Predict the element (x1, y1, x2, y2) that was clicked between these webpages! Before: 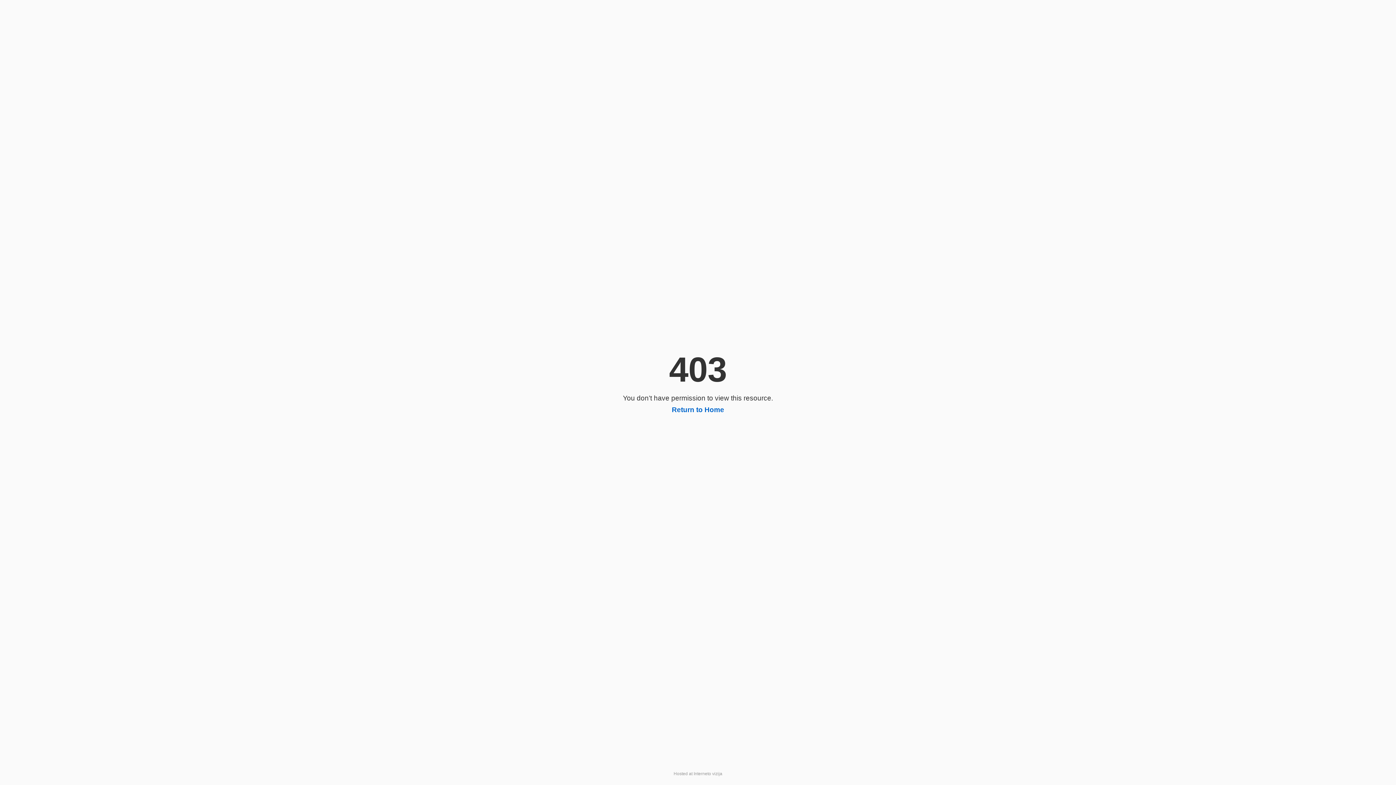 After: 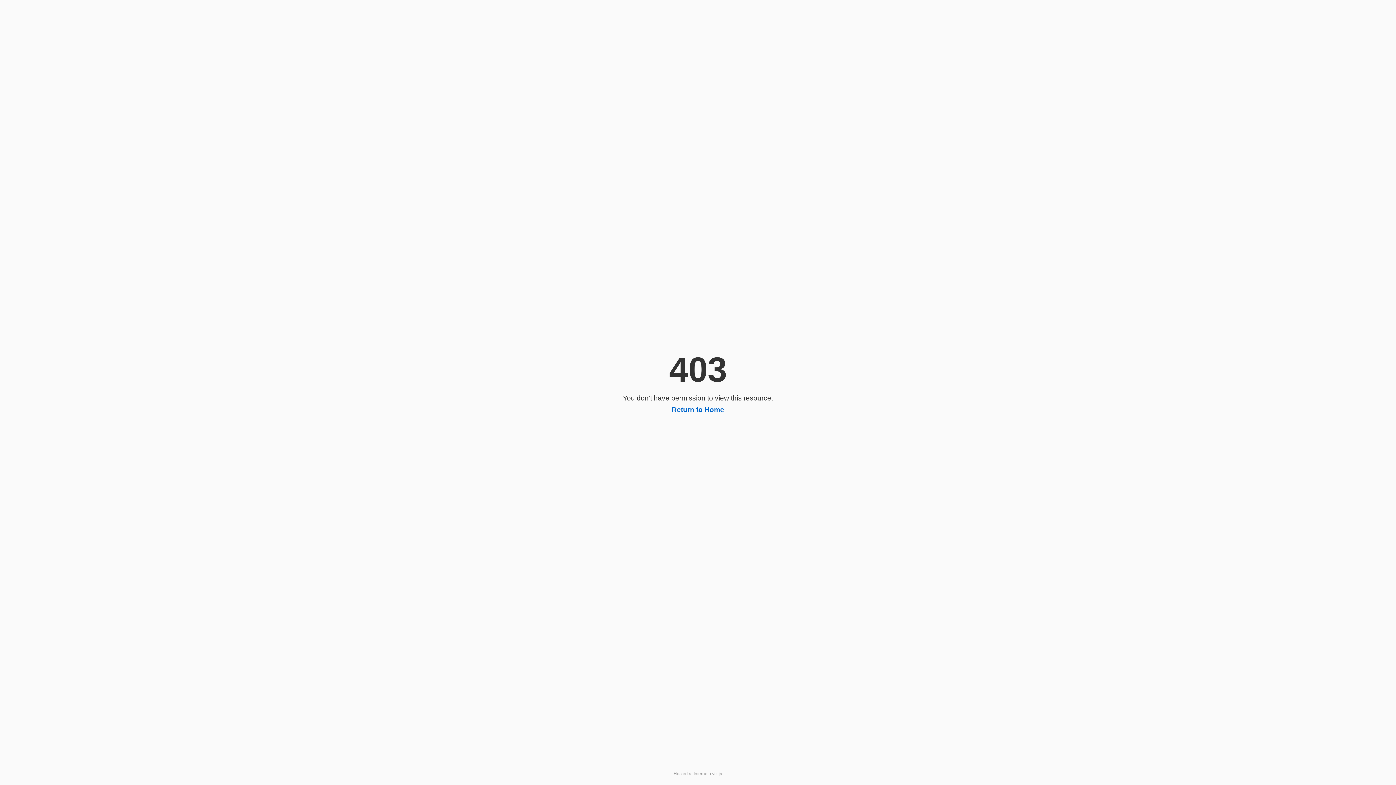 Action: bbox: (672, 406, 724, 413) label: Return to Home